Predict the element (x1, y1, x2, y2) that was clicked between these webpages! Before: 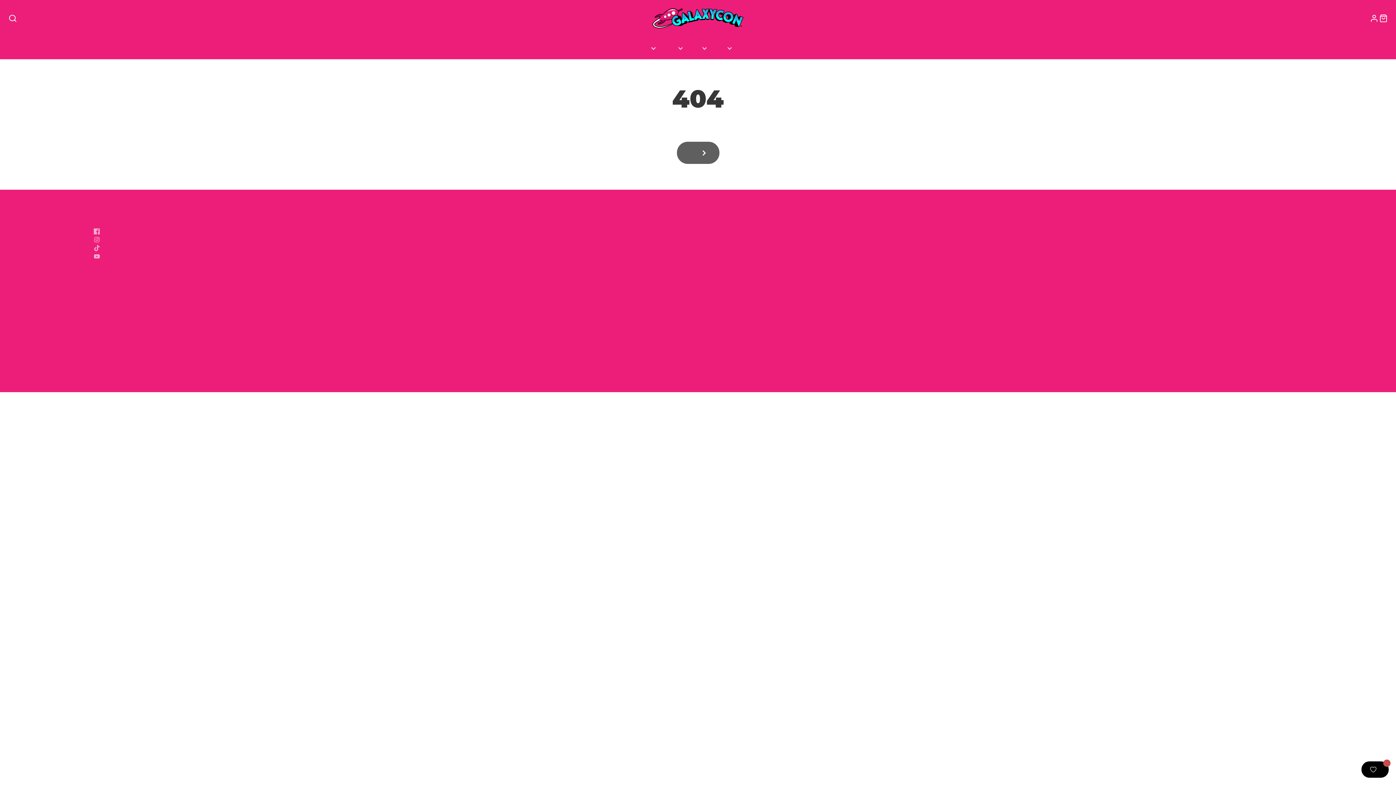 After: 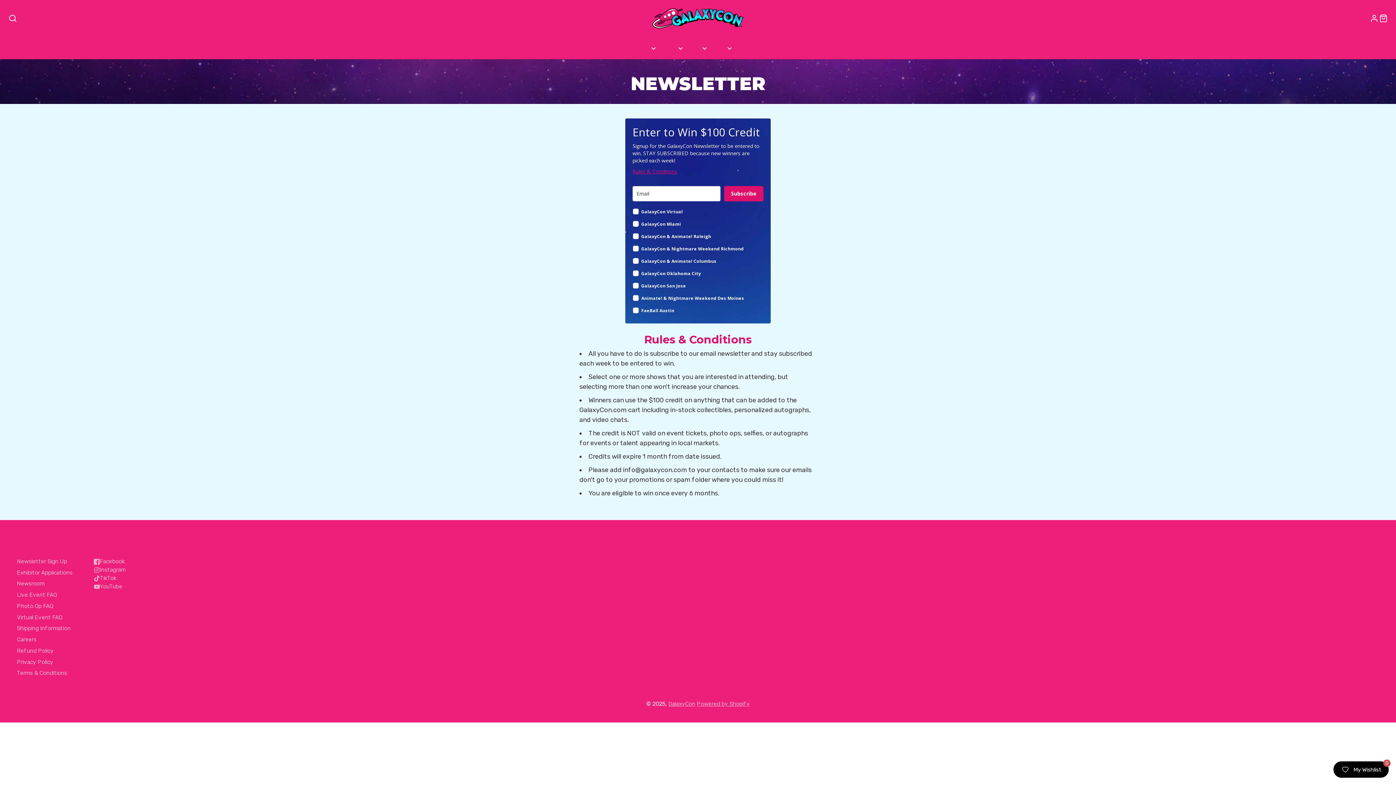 Action: bbox: (739, 38, 758, 59) label: WEEKLY GIVEAWAY